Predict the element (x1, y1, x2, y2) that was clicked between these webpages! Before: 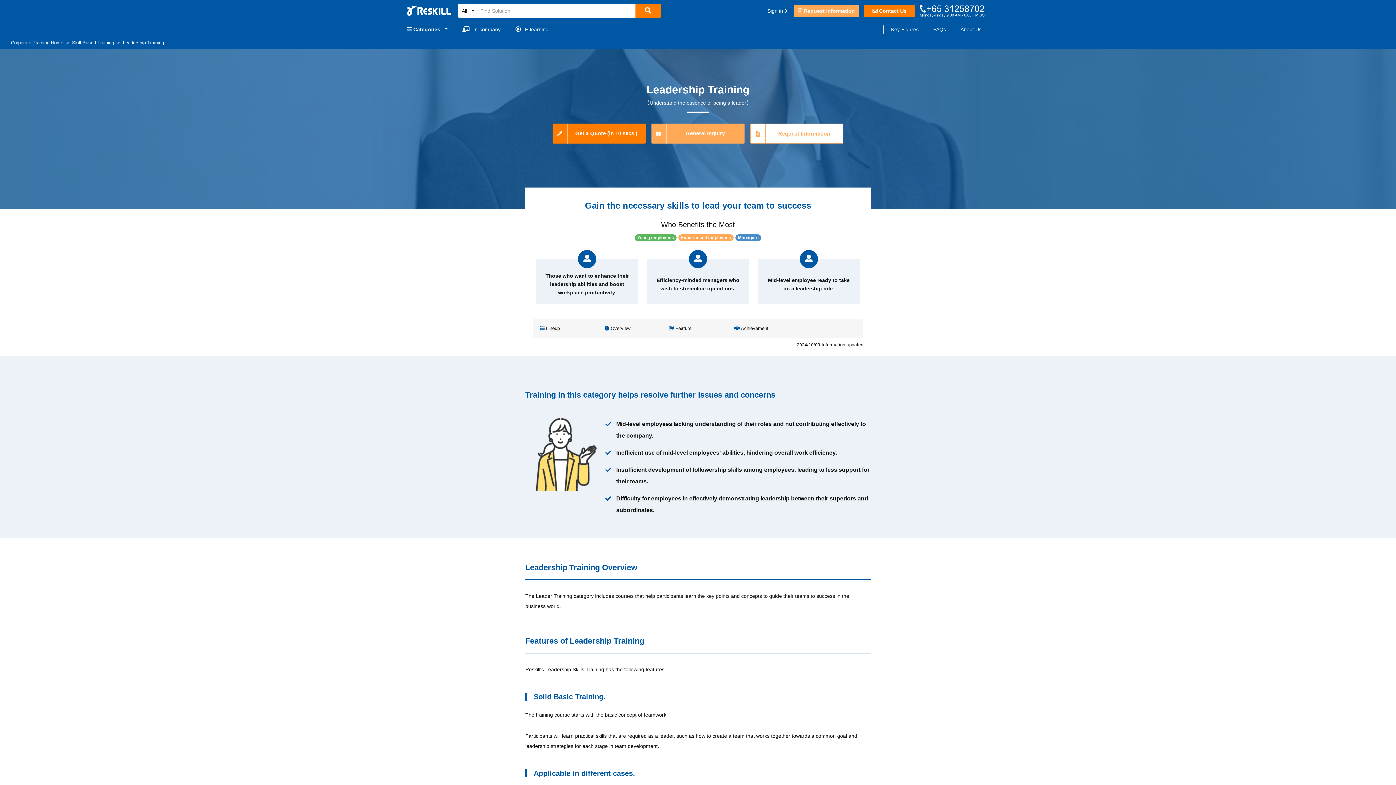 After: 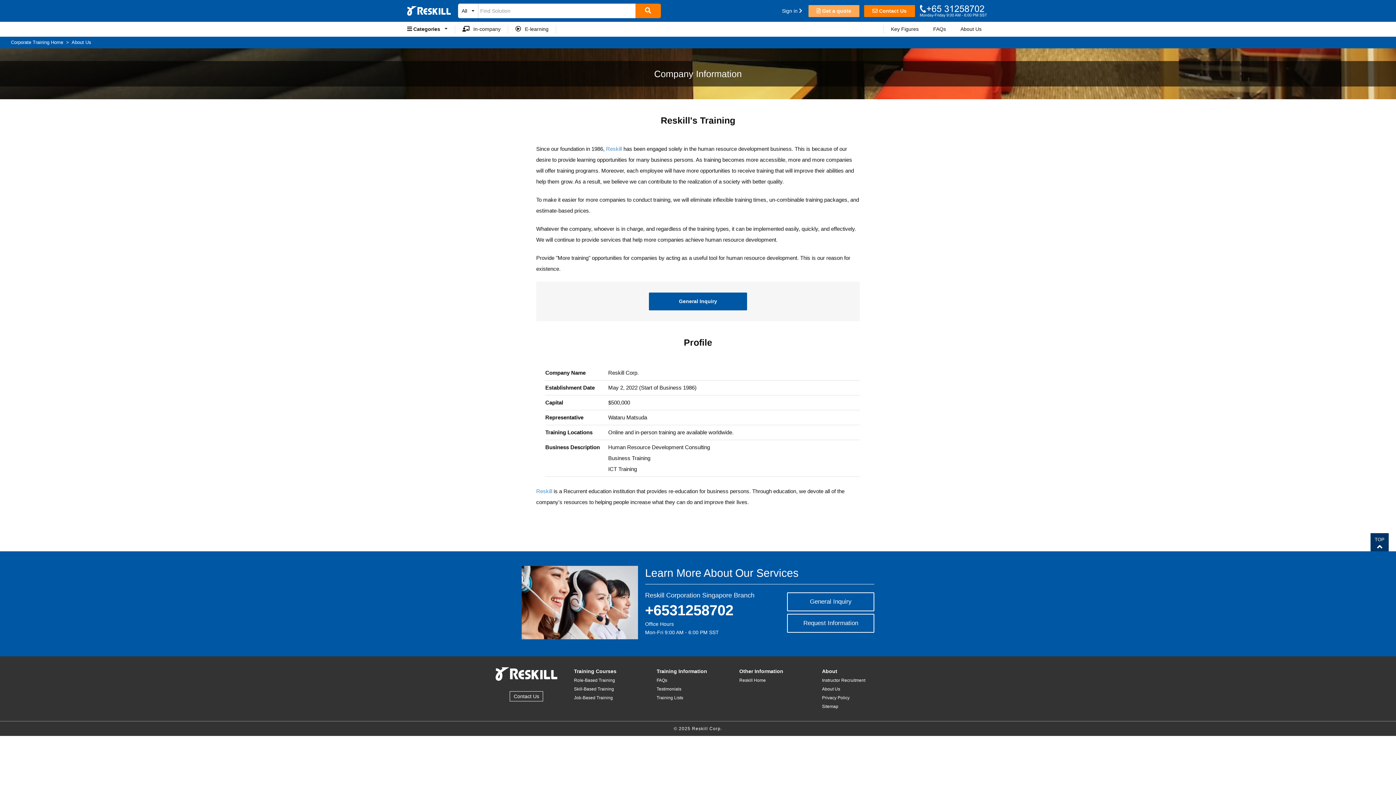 Action: label: About Us bbox: (953, 26, 989, 32)